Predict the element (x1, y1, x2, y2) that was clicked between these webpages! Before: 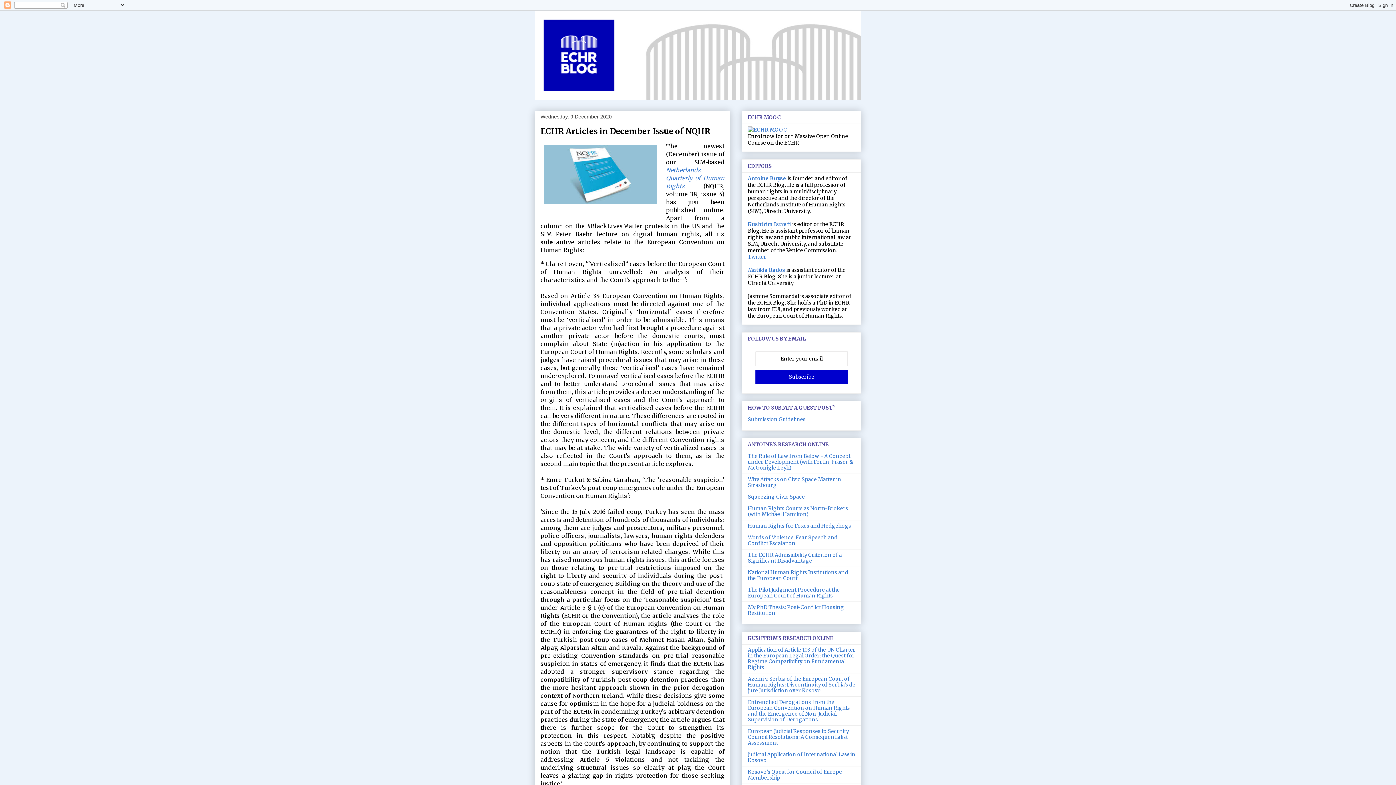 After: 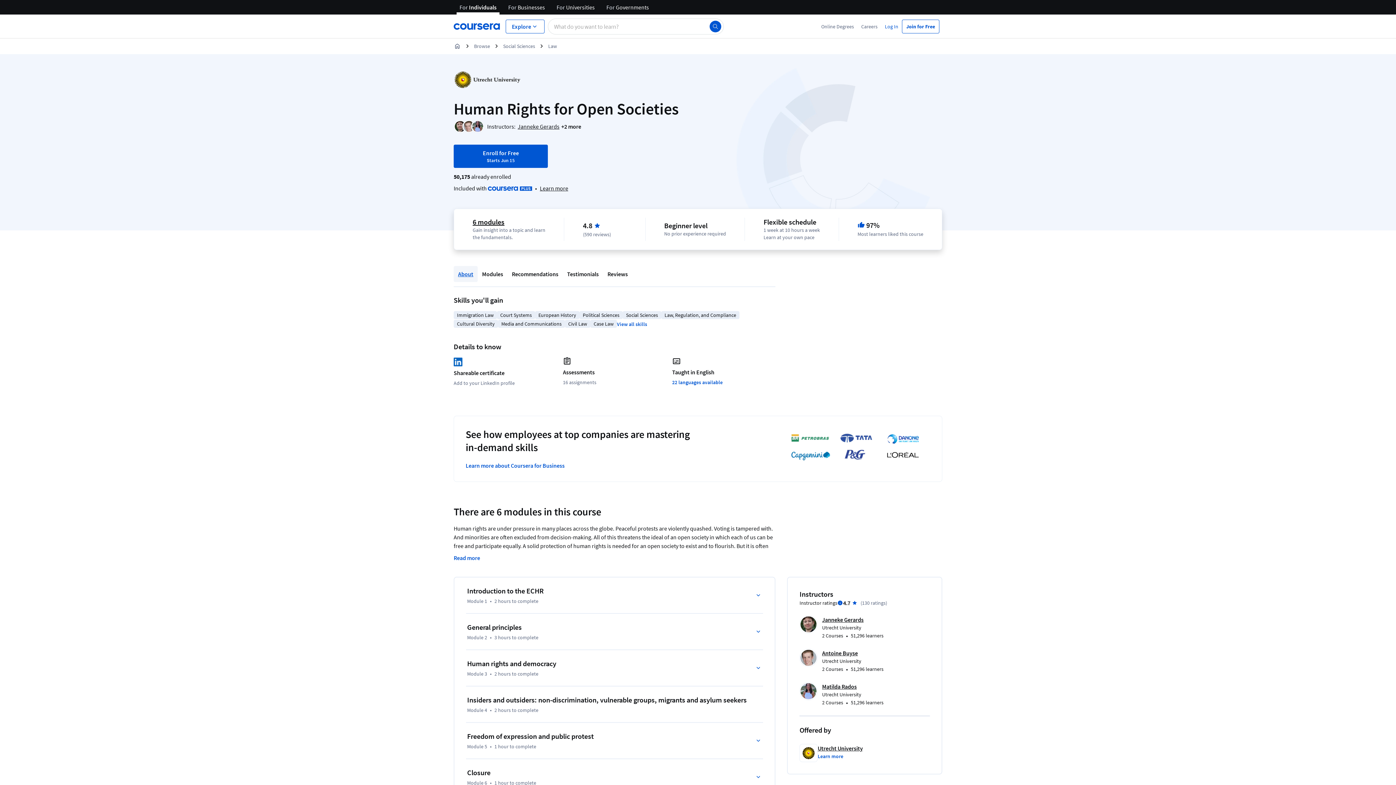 Action: bbox: (748, 126, 787, 133)